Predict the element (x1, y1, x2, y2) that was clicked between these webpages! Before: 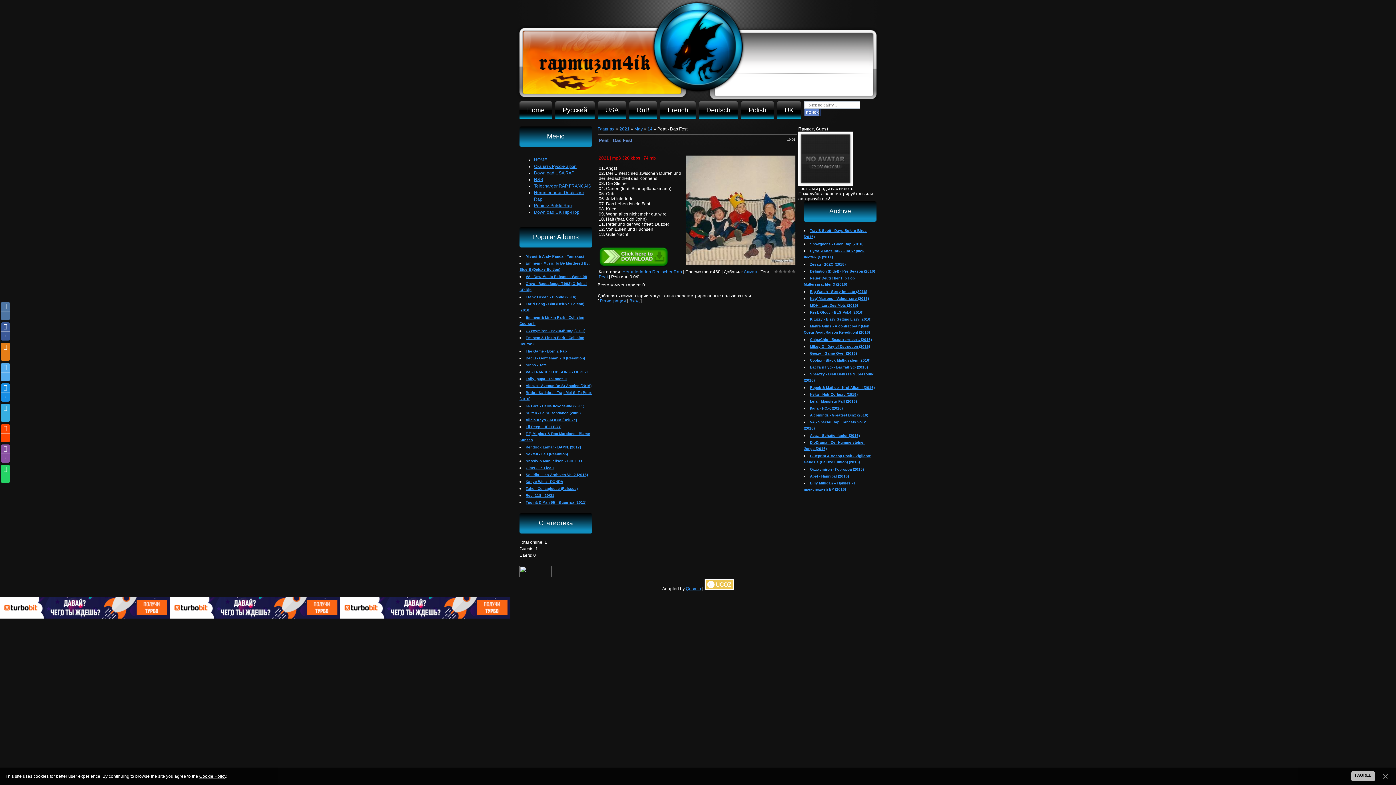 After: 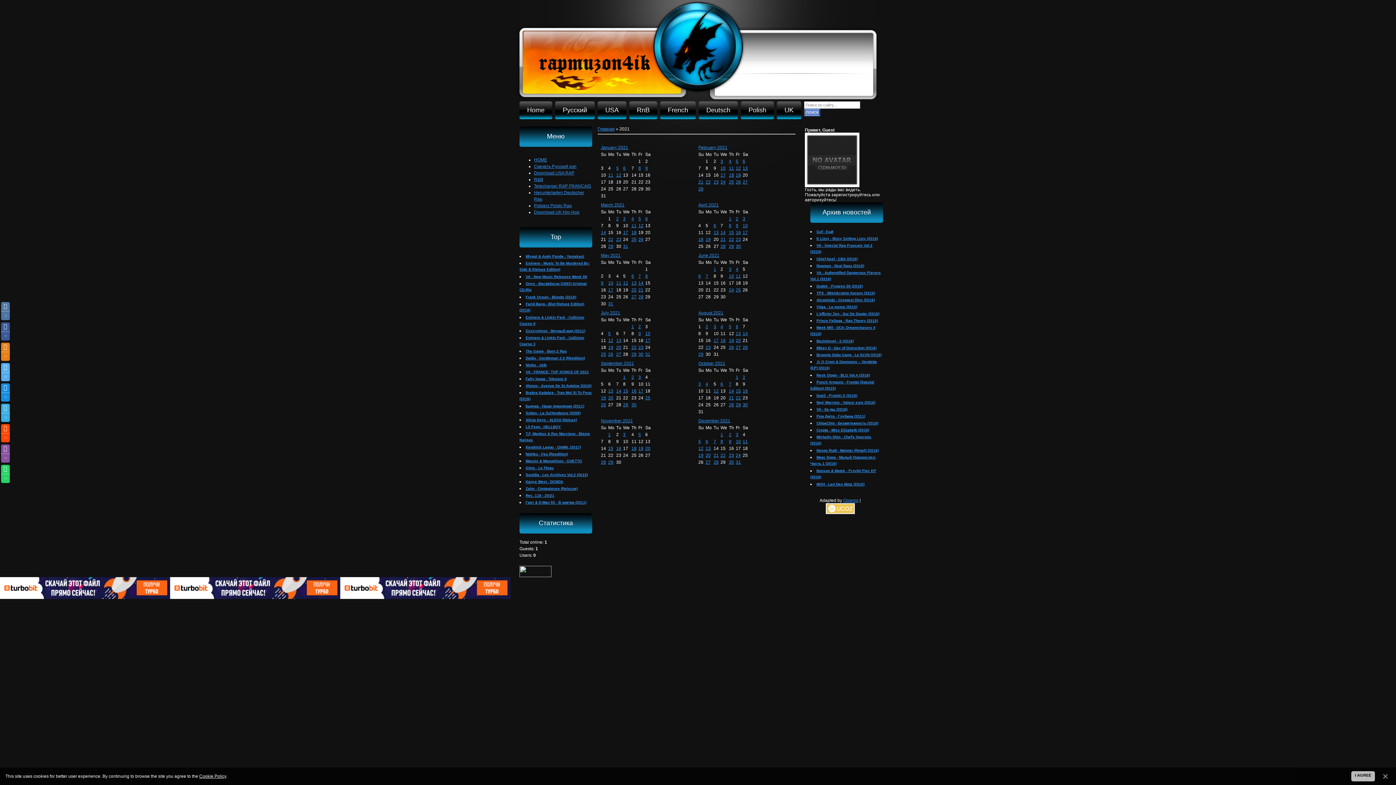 Action: bbox: (619, 126, 629, 131) label: 2021